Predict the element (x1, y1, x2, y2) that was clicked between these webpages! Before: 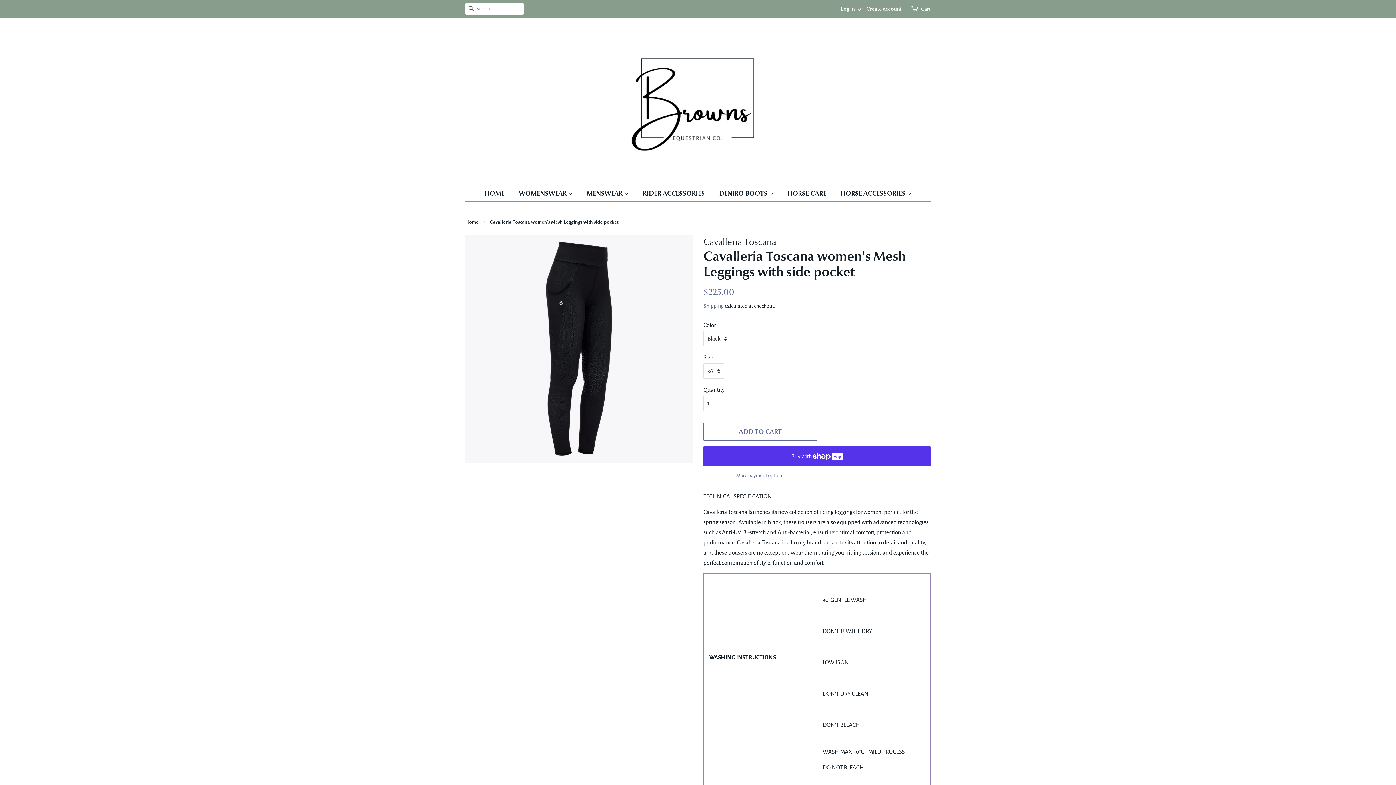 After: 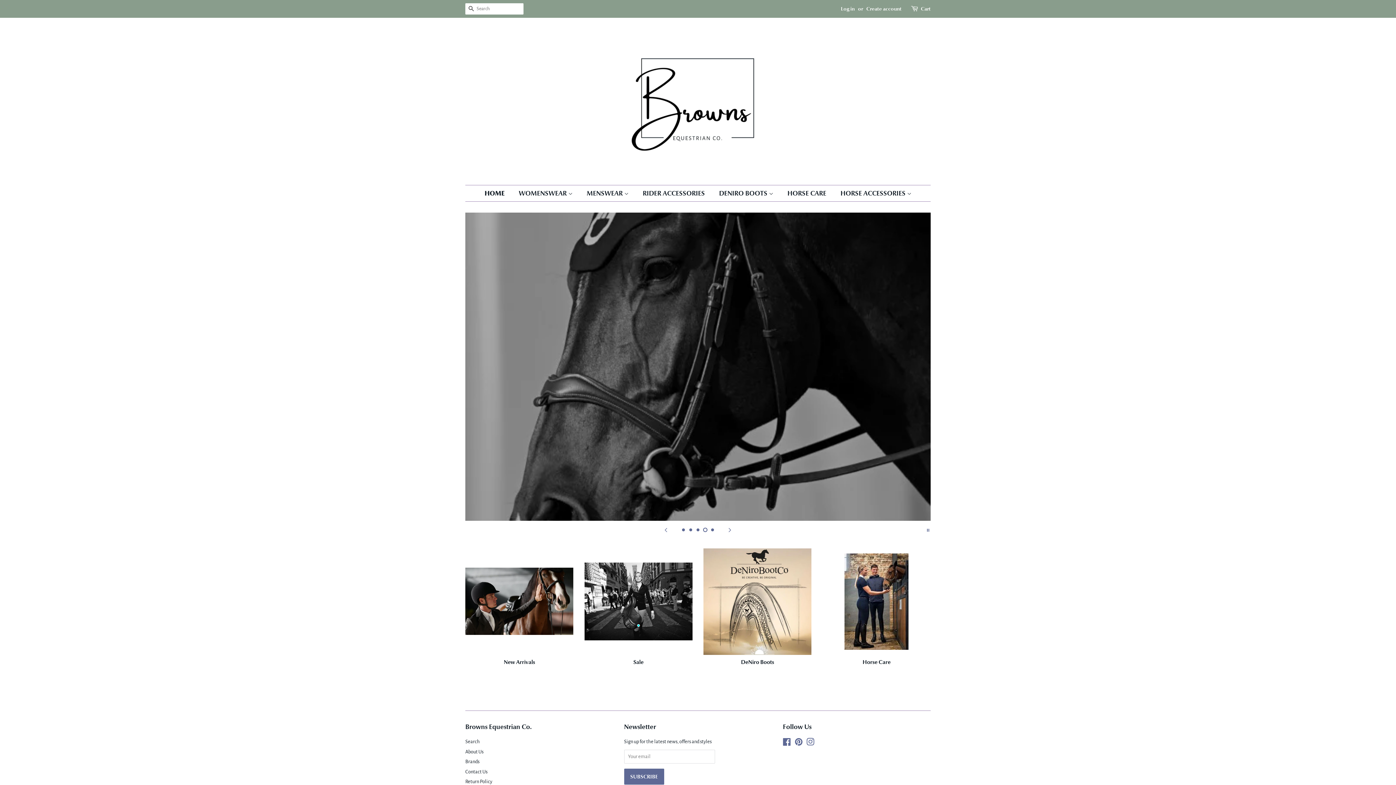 Action: bbox: (484, 185, 512, 201) label: HOME